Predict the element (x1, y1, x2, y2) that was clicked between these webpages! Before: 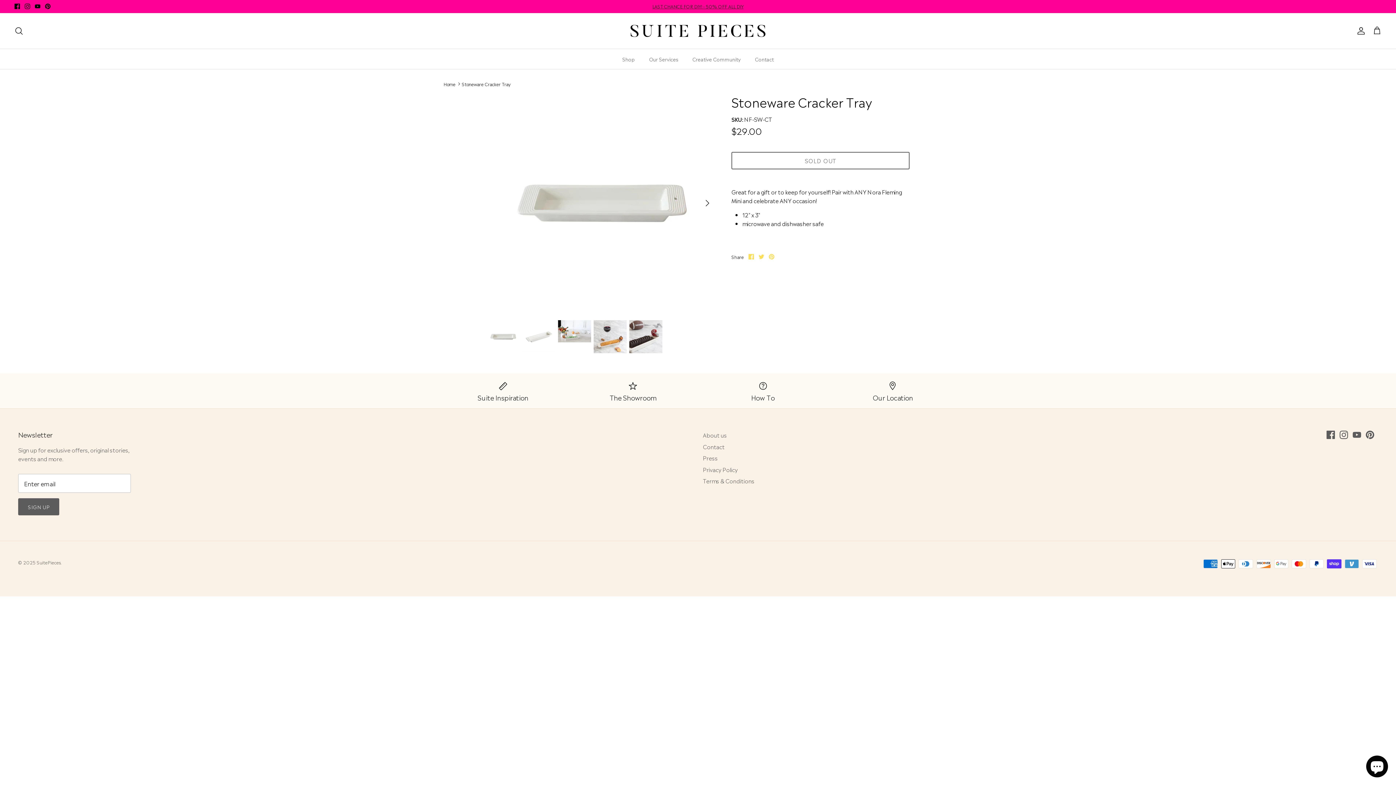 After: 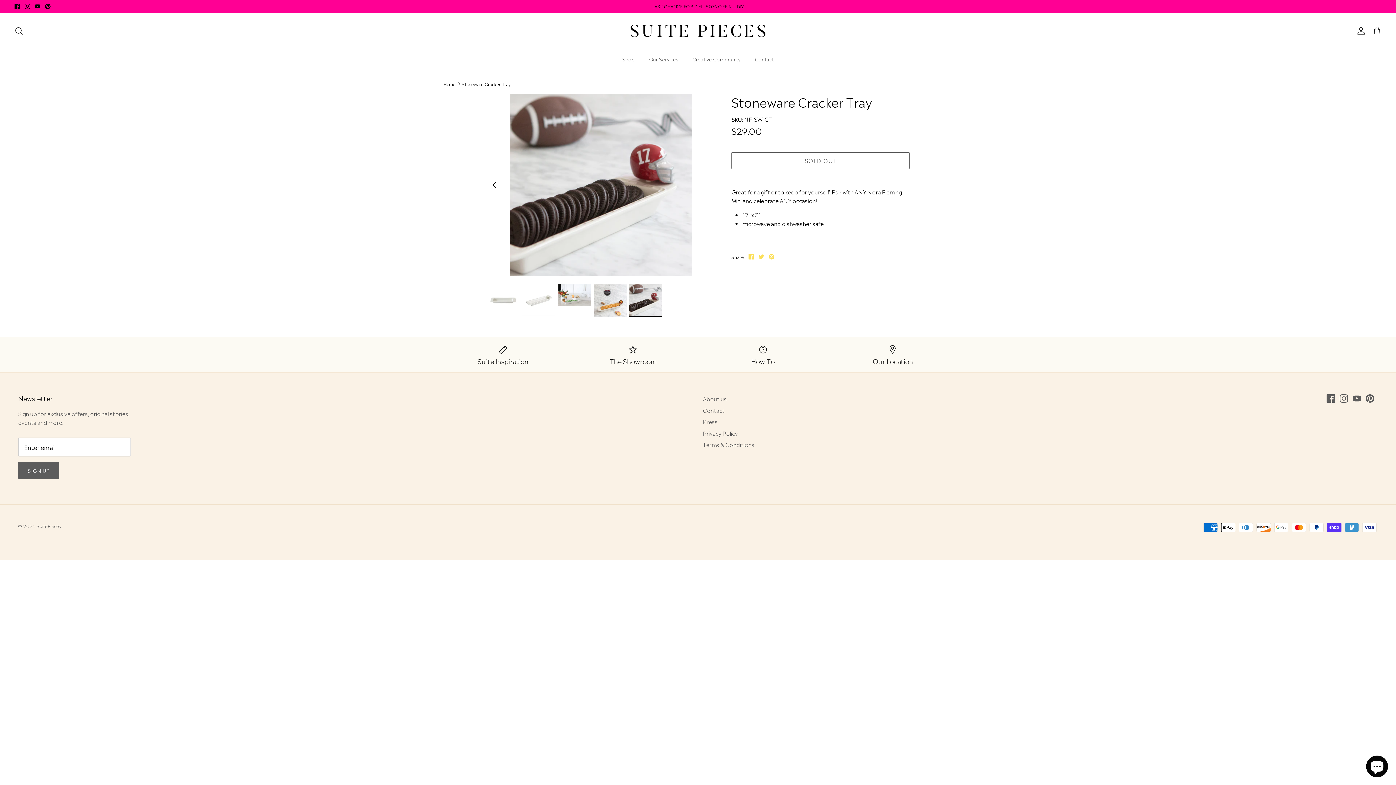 Action: bbox: (629, 320, 662, 353)